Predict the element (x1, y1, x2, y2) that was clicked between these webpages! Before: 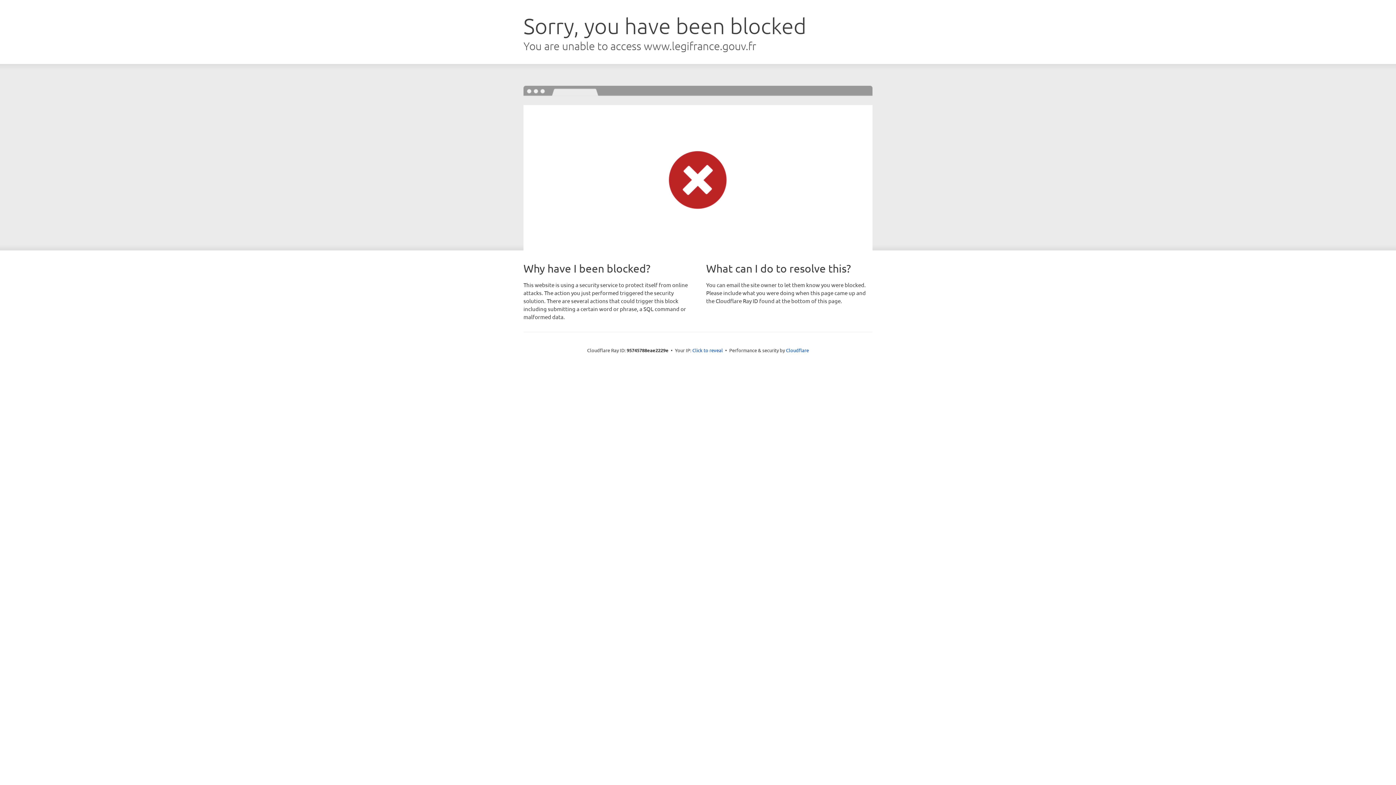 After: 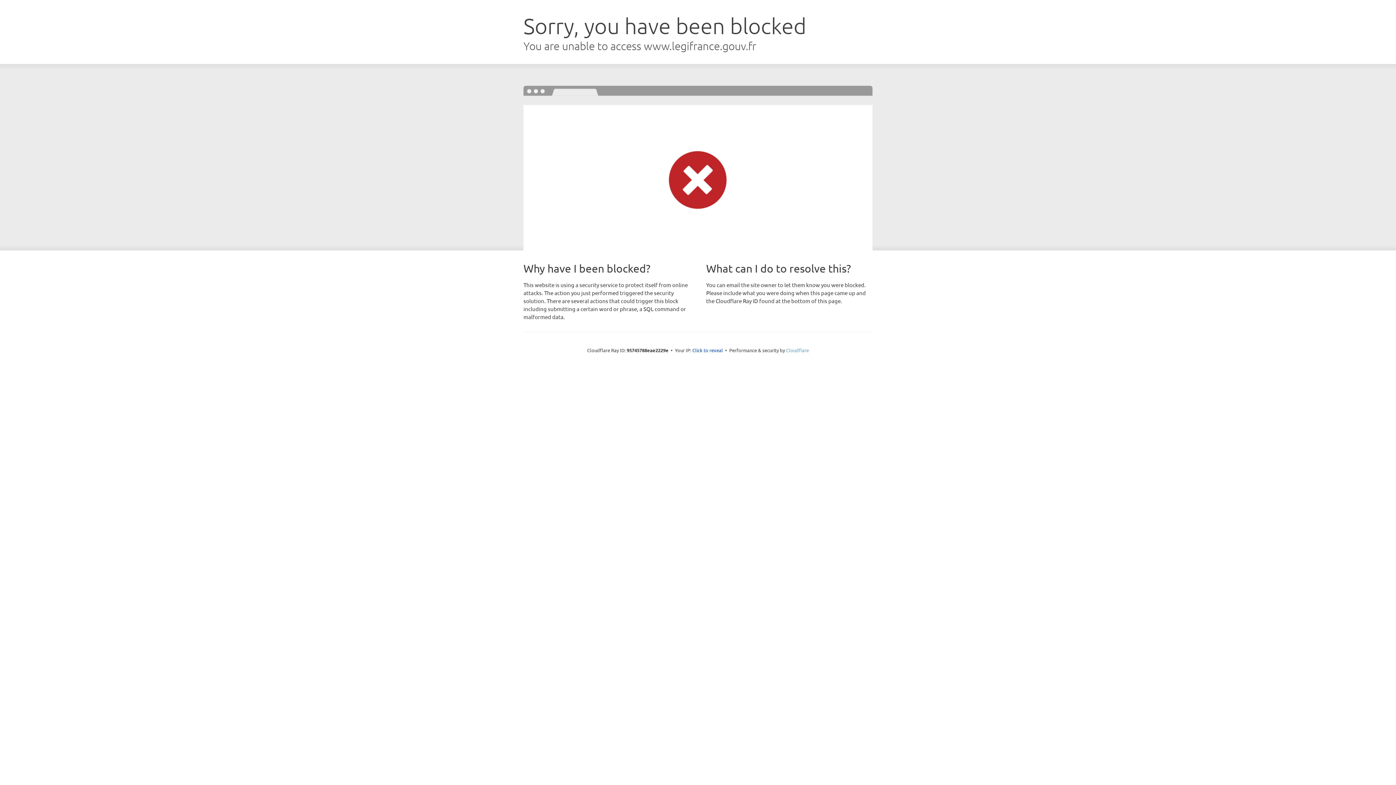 Action: label: Cloudflare bbox: (786, 347, 809, 353)